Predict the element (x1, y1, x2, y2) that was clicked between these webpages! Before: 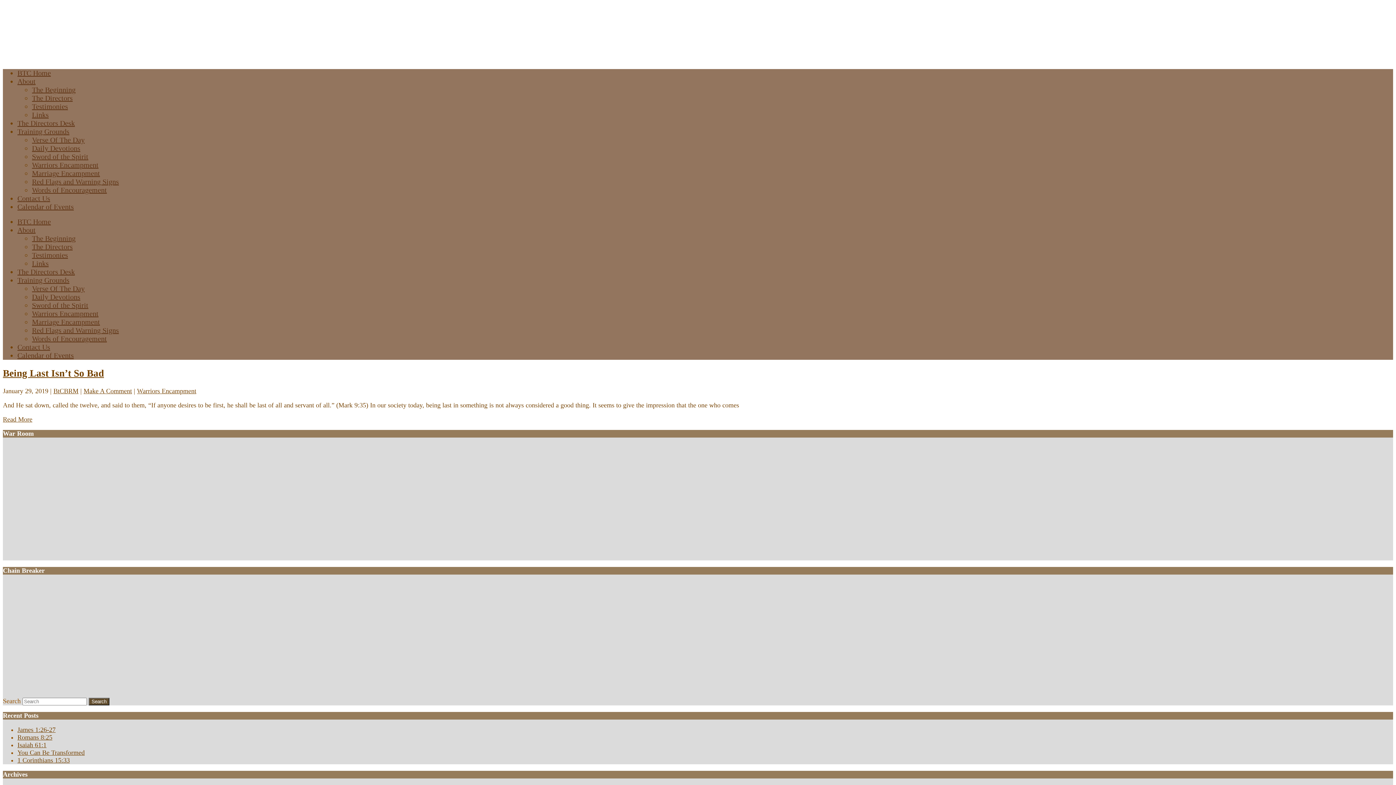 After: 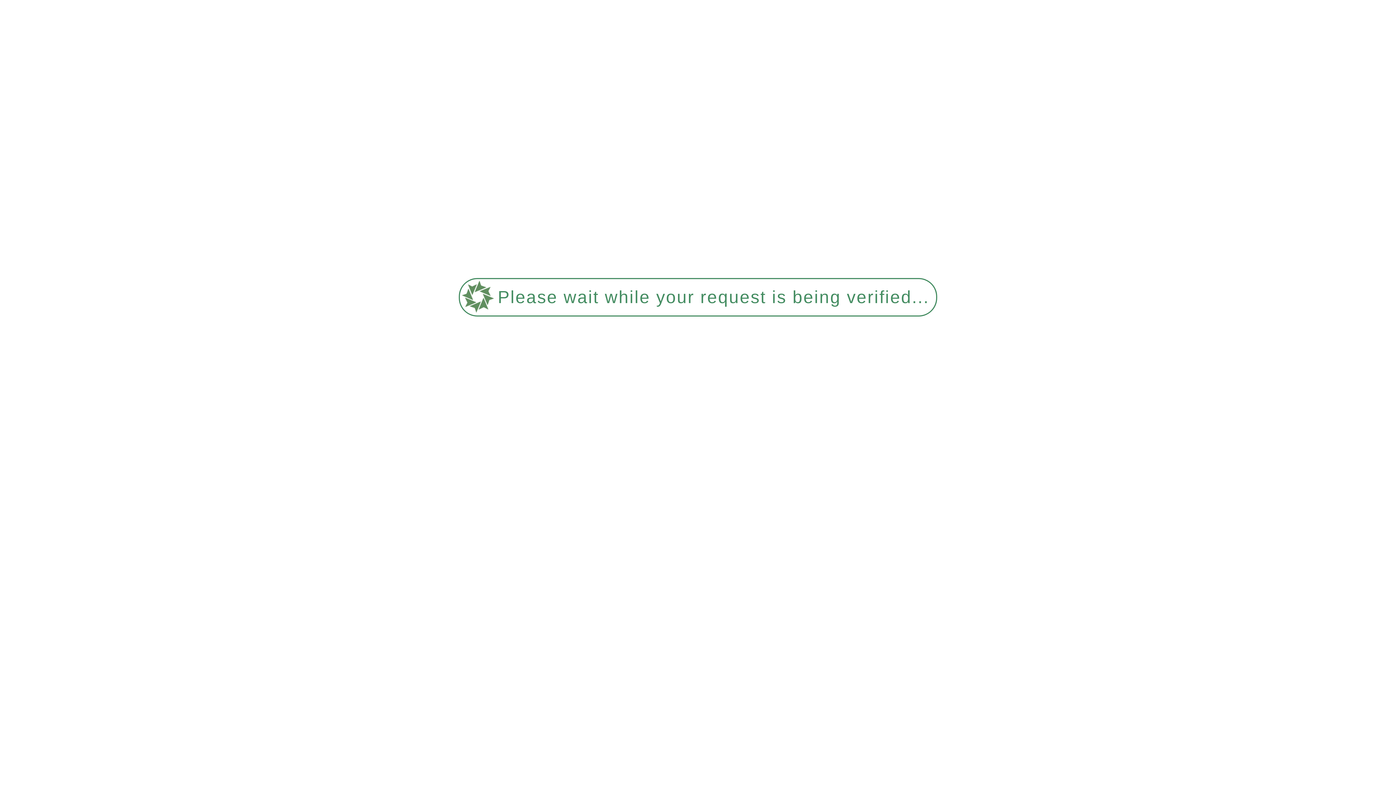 Action: bbox: (32, 301, 88, 309) label: Sword of the Spirit